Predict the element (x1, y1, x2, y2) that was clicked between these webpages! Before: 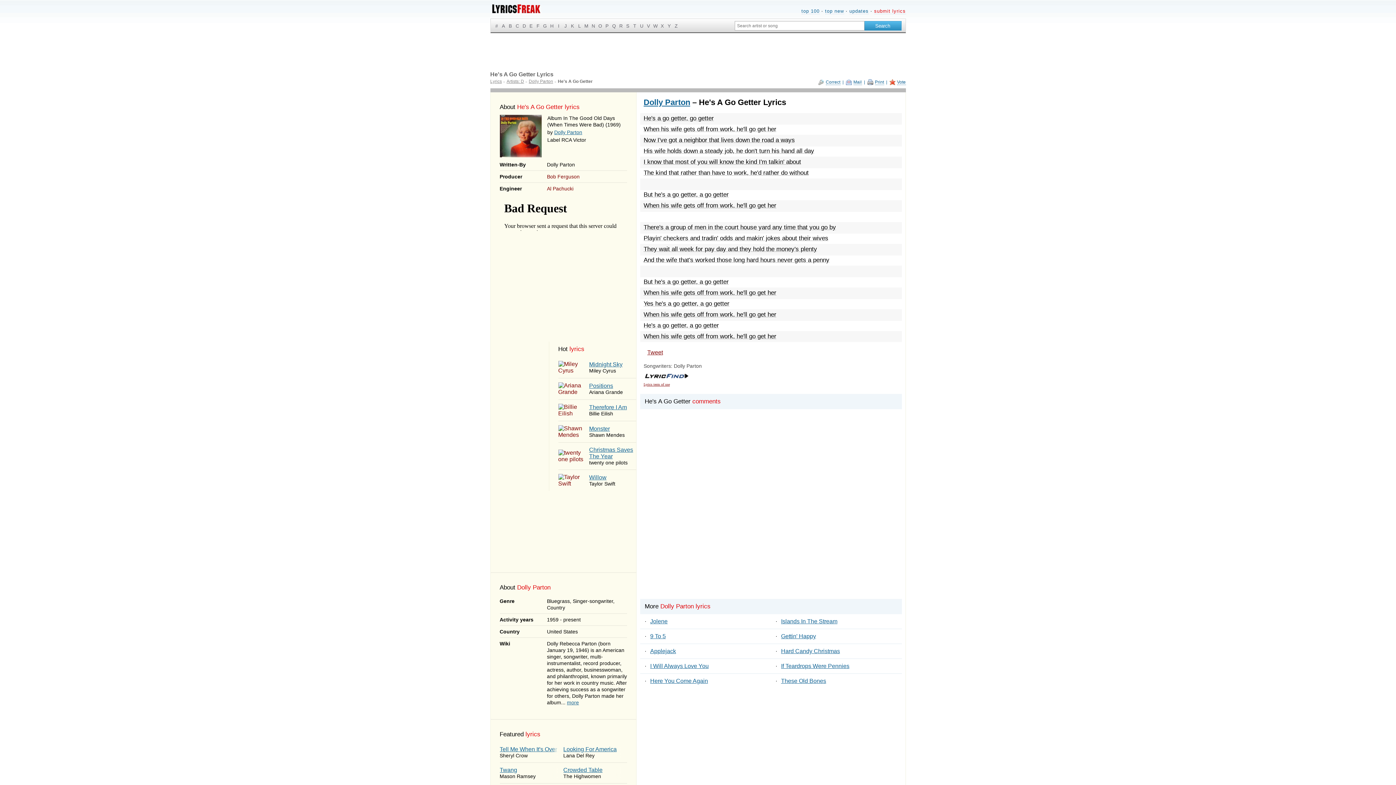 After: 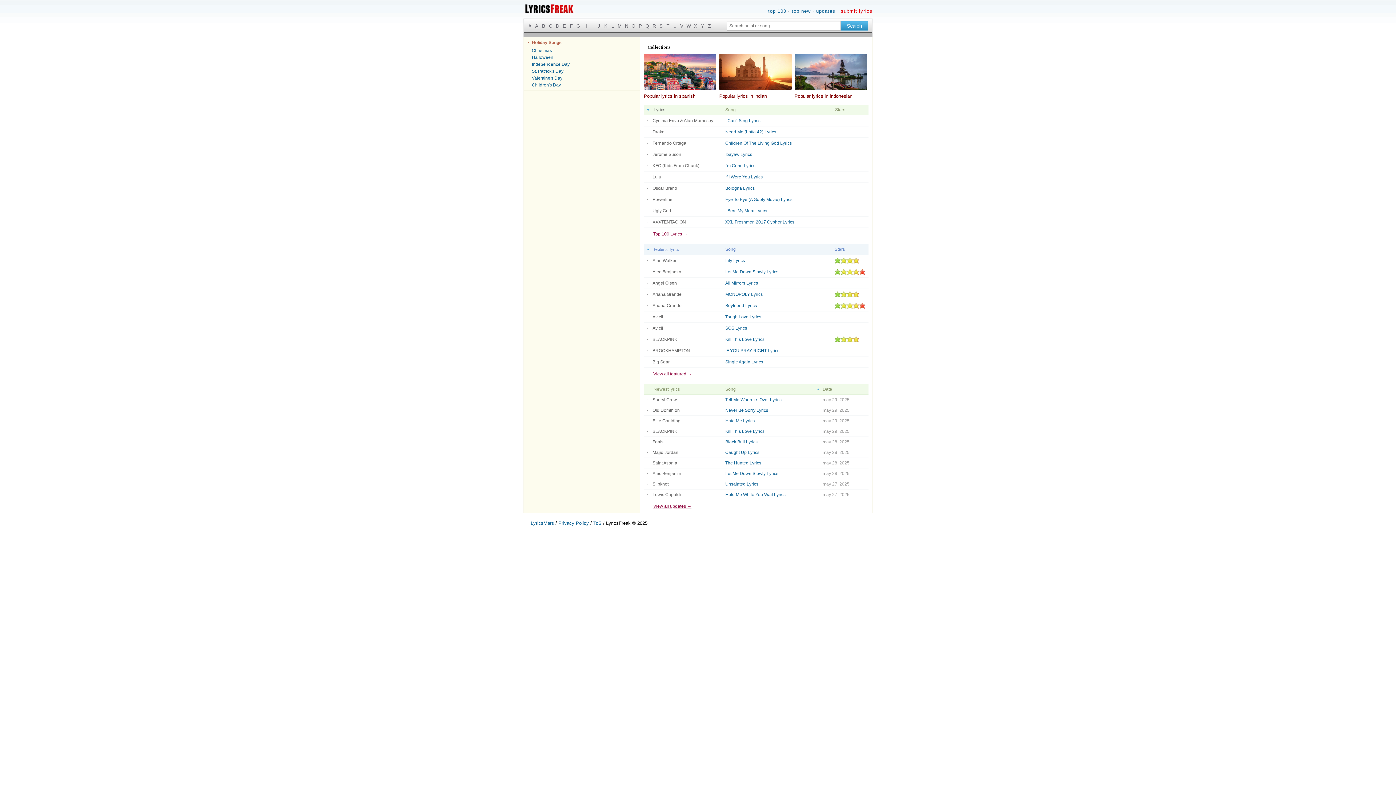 Action: bbox: (490, 78, 502, 84) label: Lyrics